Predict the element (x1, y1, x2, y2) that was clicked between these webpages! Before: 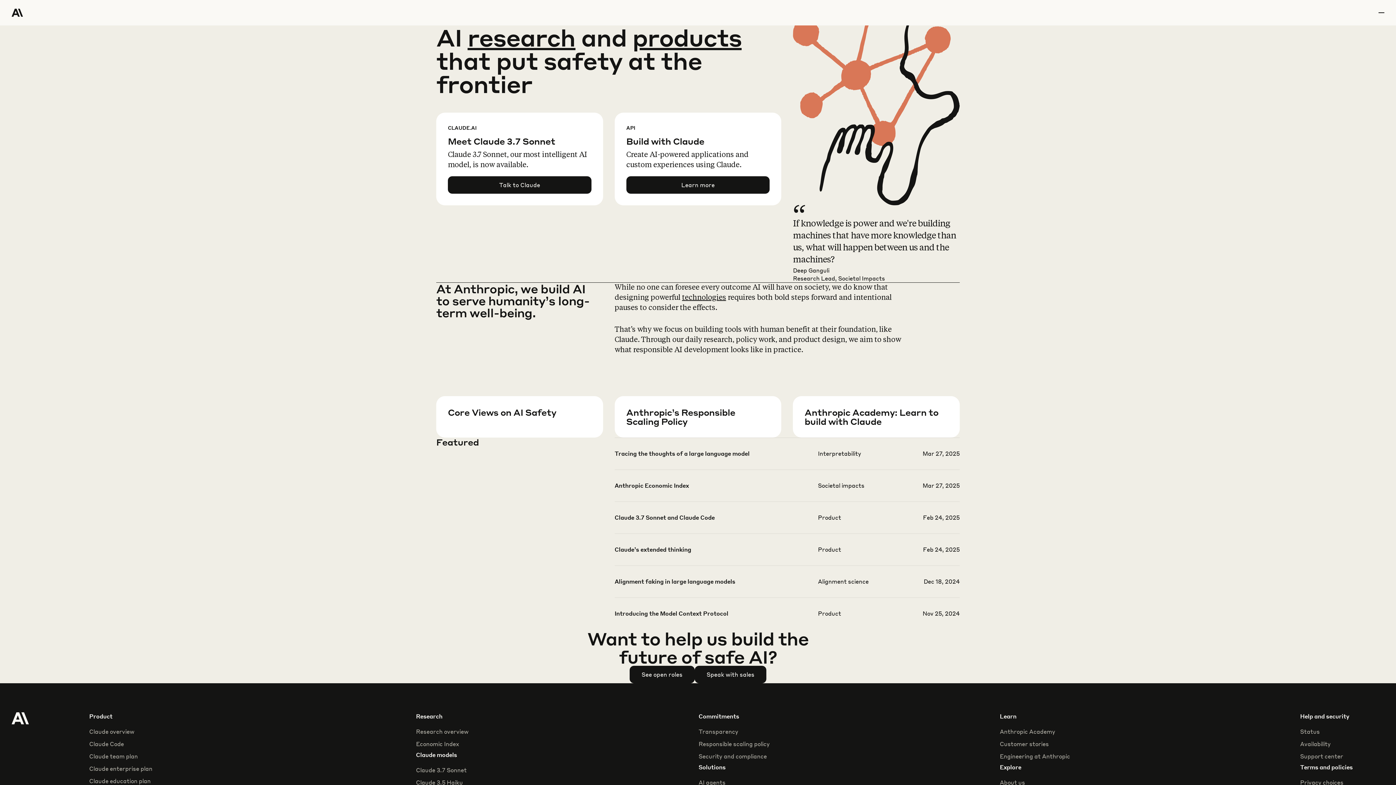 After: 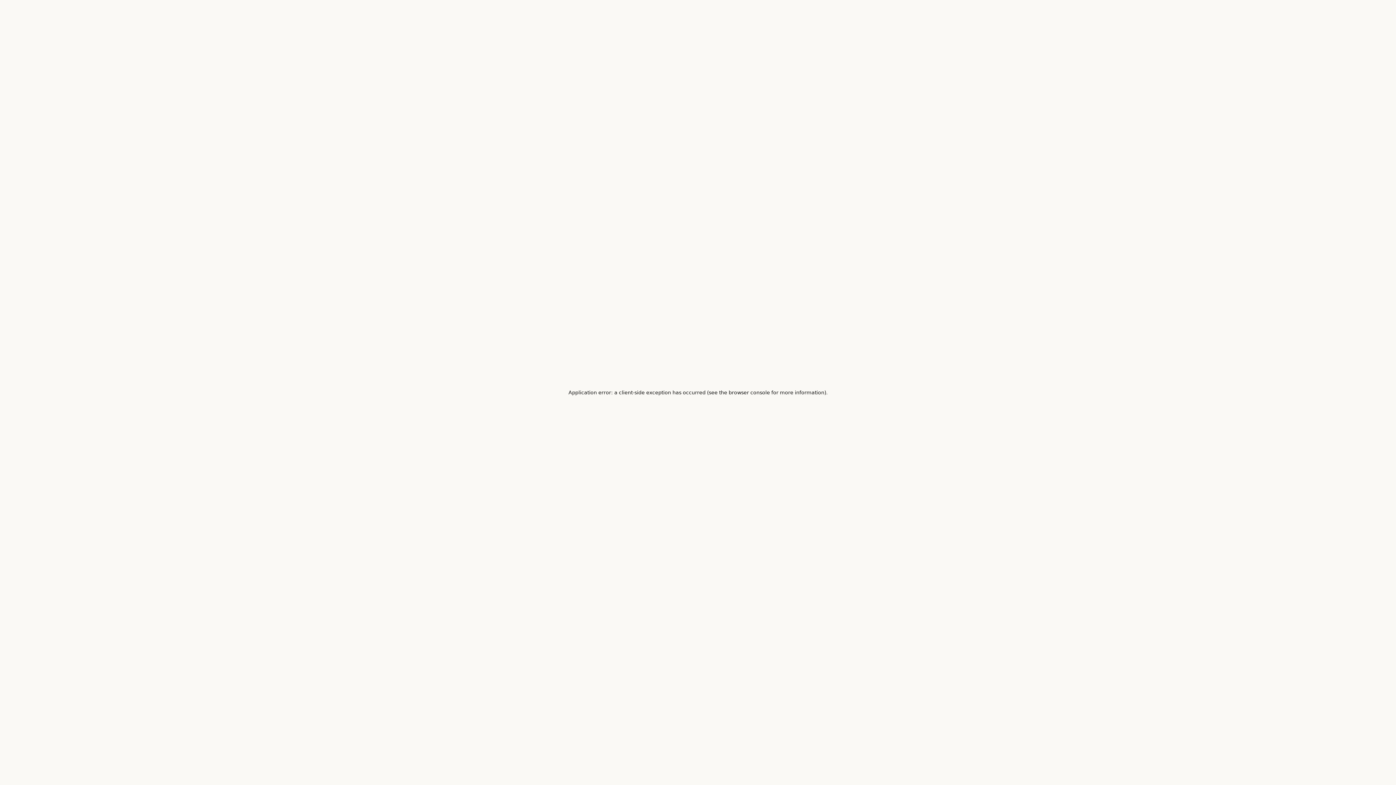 Action: bbox: (614, 545, 959, 577)